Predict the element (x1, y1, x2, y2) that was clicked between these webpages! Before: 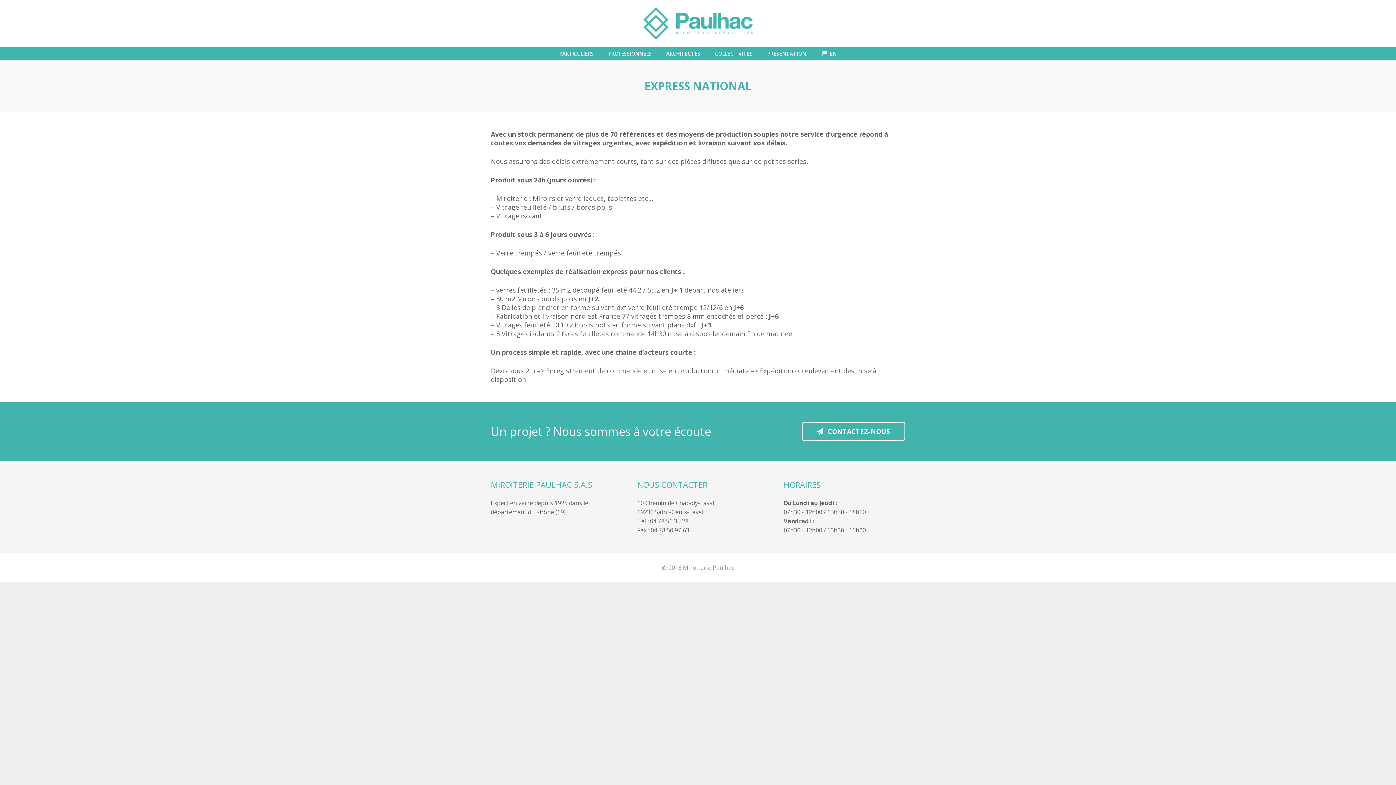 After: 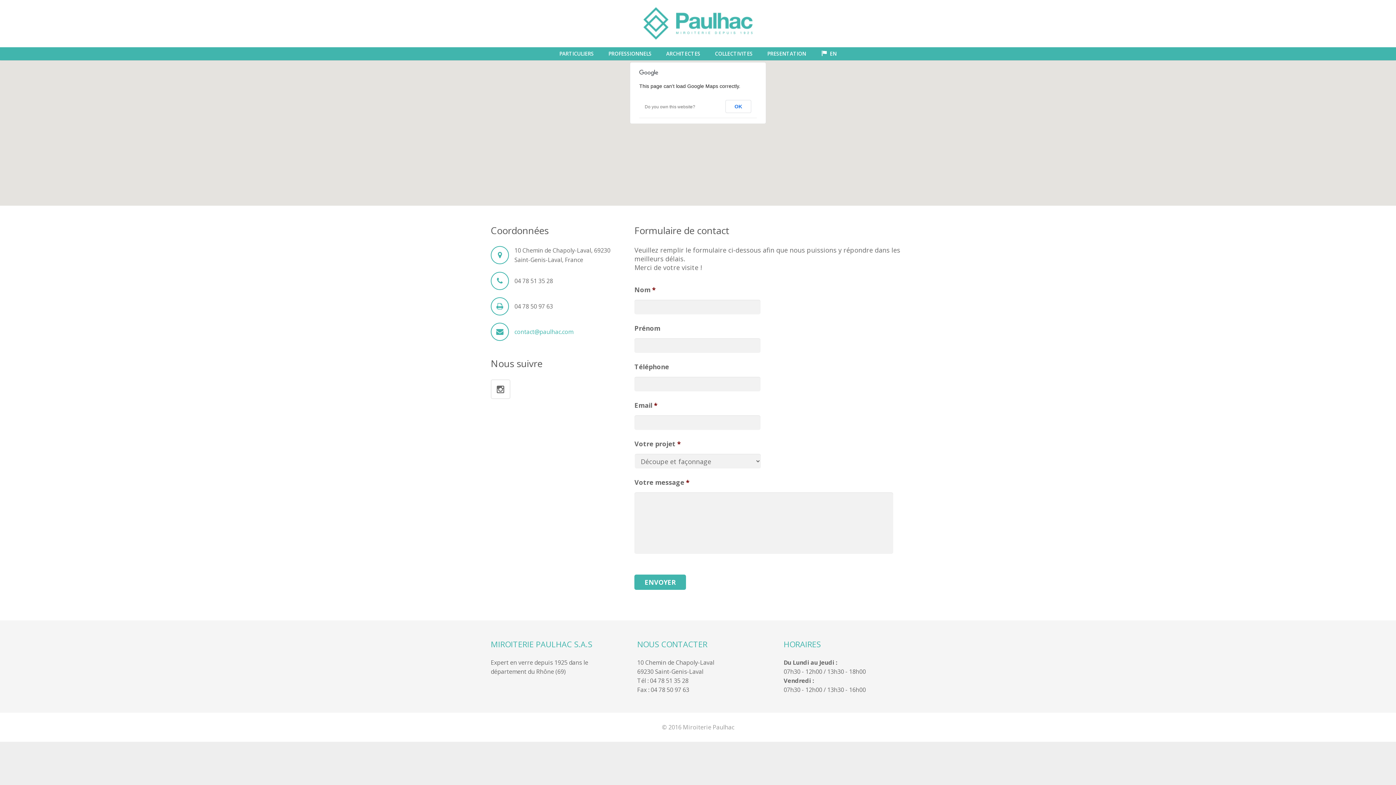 Action: bbox: (802, 422, 905, 441) label: CONTACTEZ-NOUS